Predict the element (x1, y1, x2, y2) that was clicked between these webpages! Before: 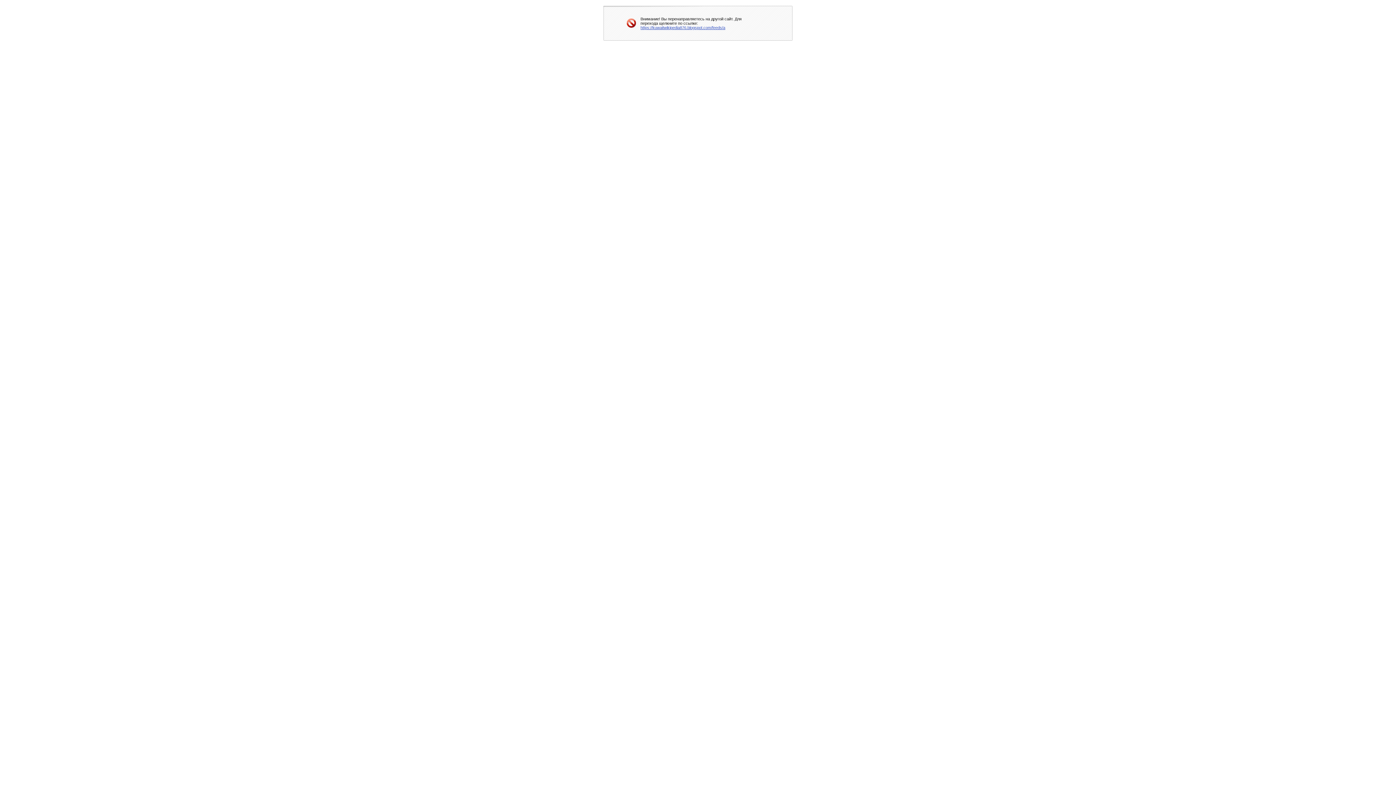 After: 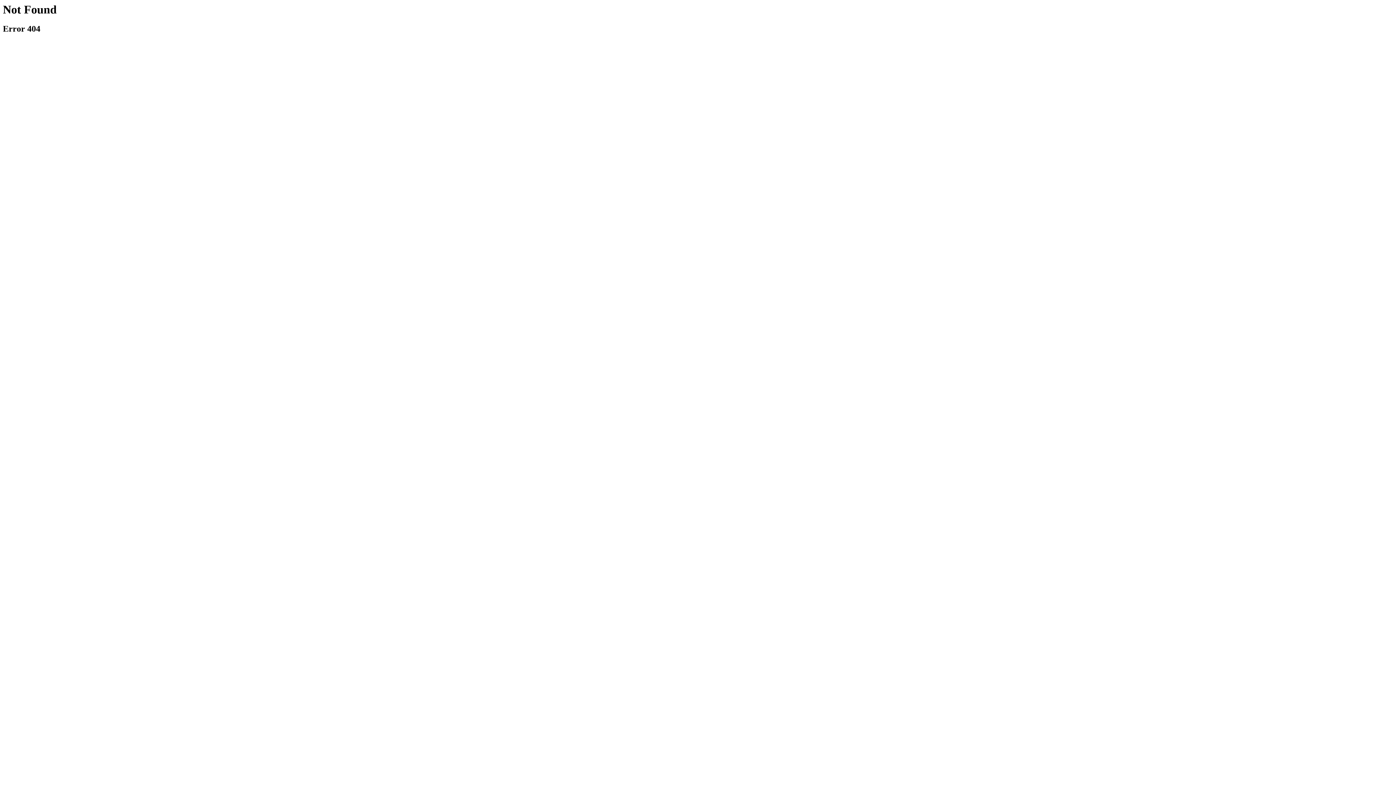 Action: bbox: (640, 25, 725, 29) label: https://kuwaitwikipedia876.blogspot.com/feeds/a